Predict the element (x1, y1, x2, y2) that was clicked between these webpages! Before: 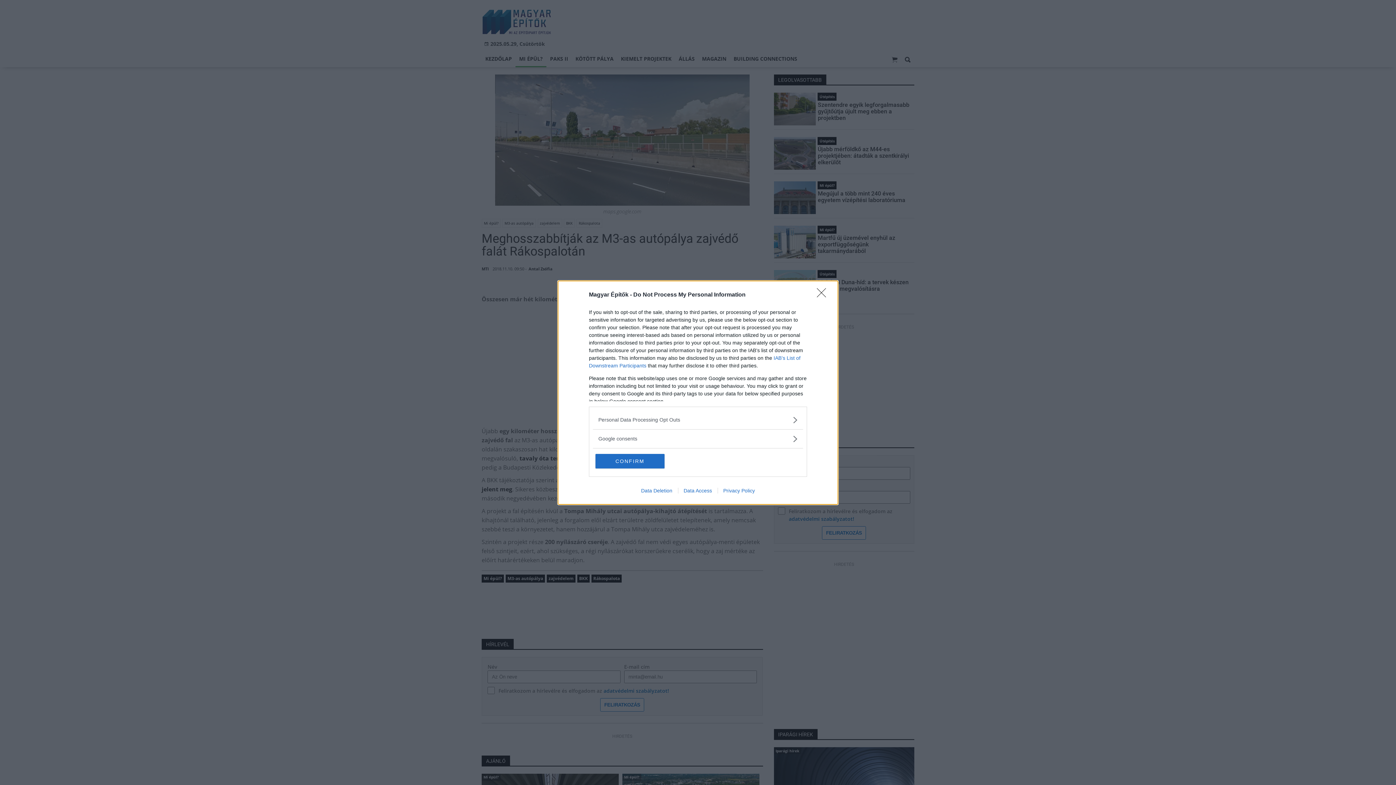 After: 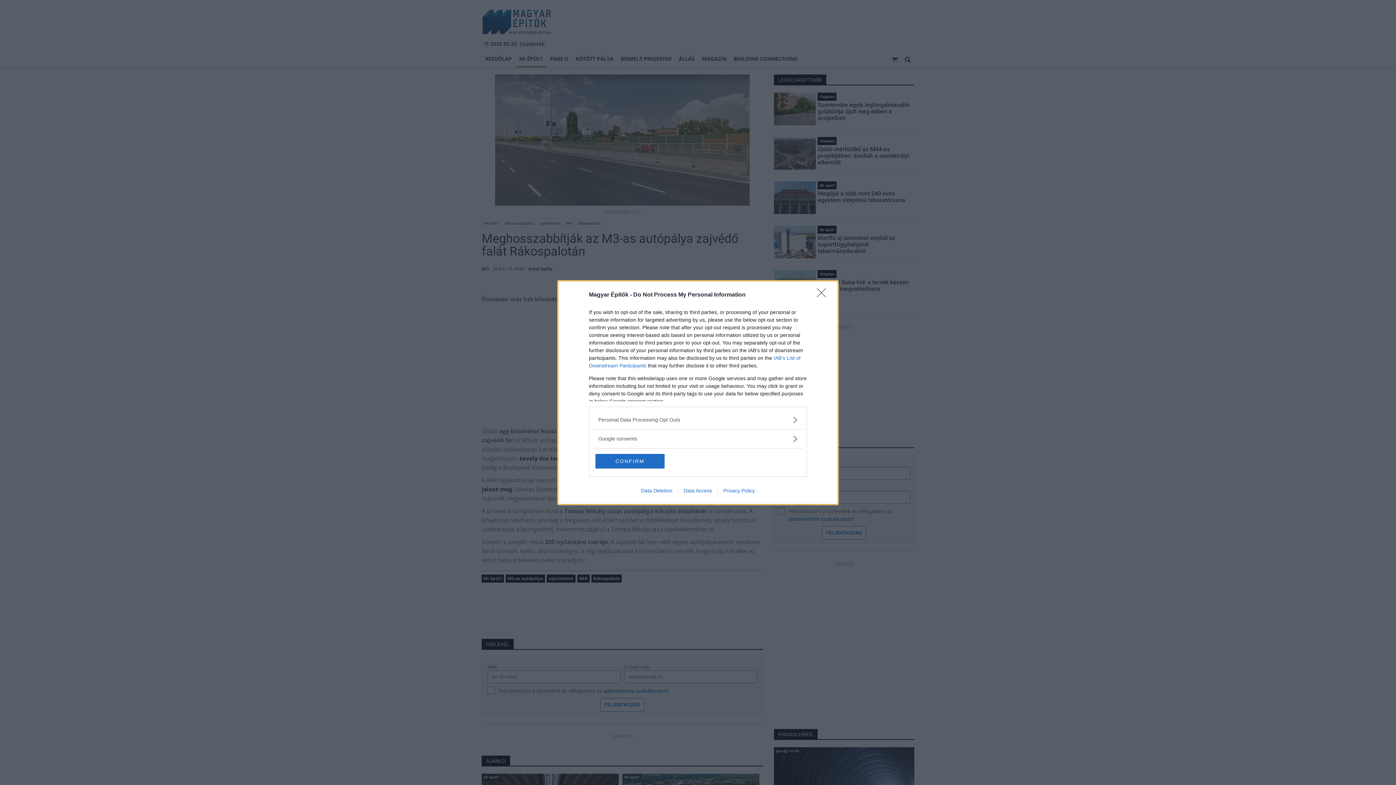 Action: label: Privacy Policy bbox: (717, 487, 760, 493)